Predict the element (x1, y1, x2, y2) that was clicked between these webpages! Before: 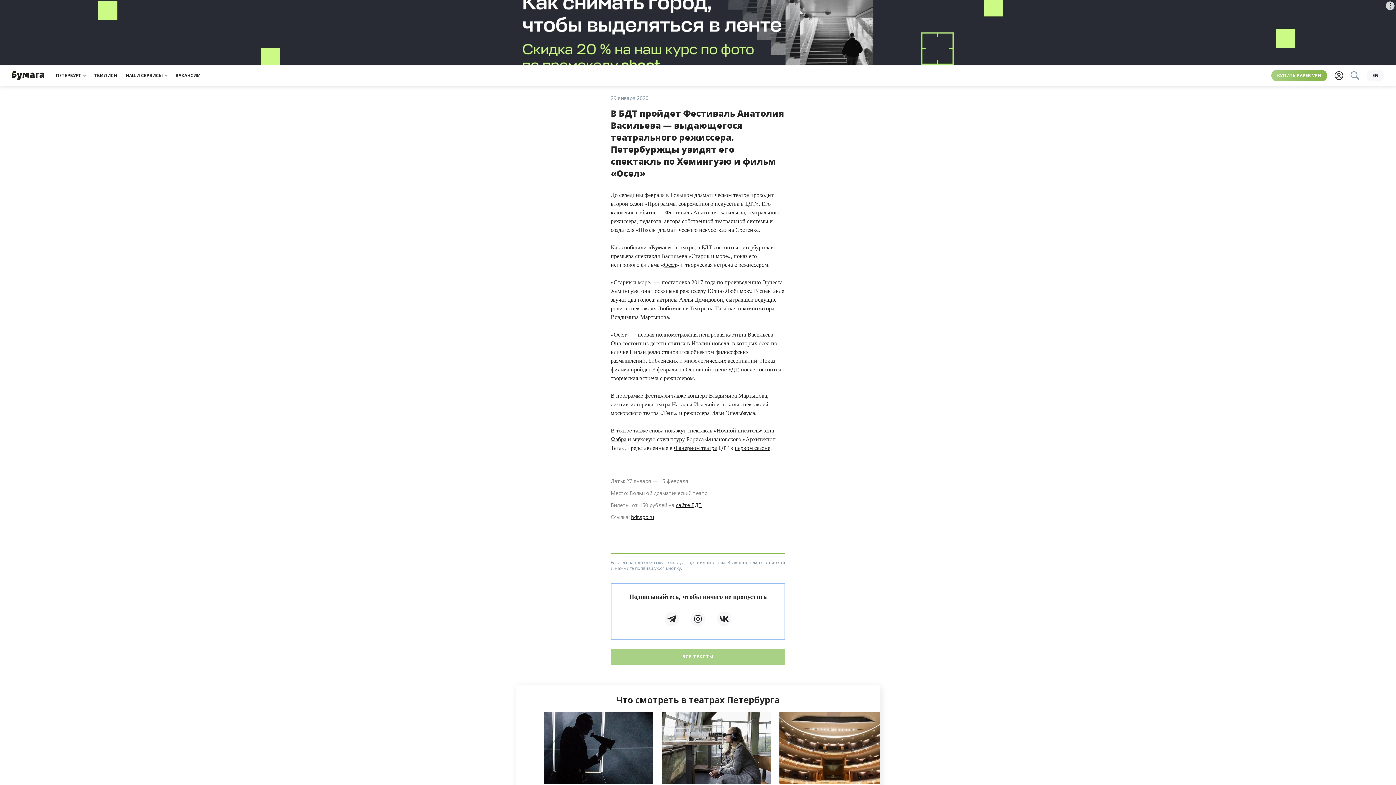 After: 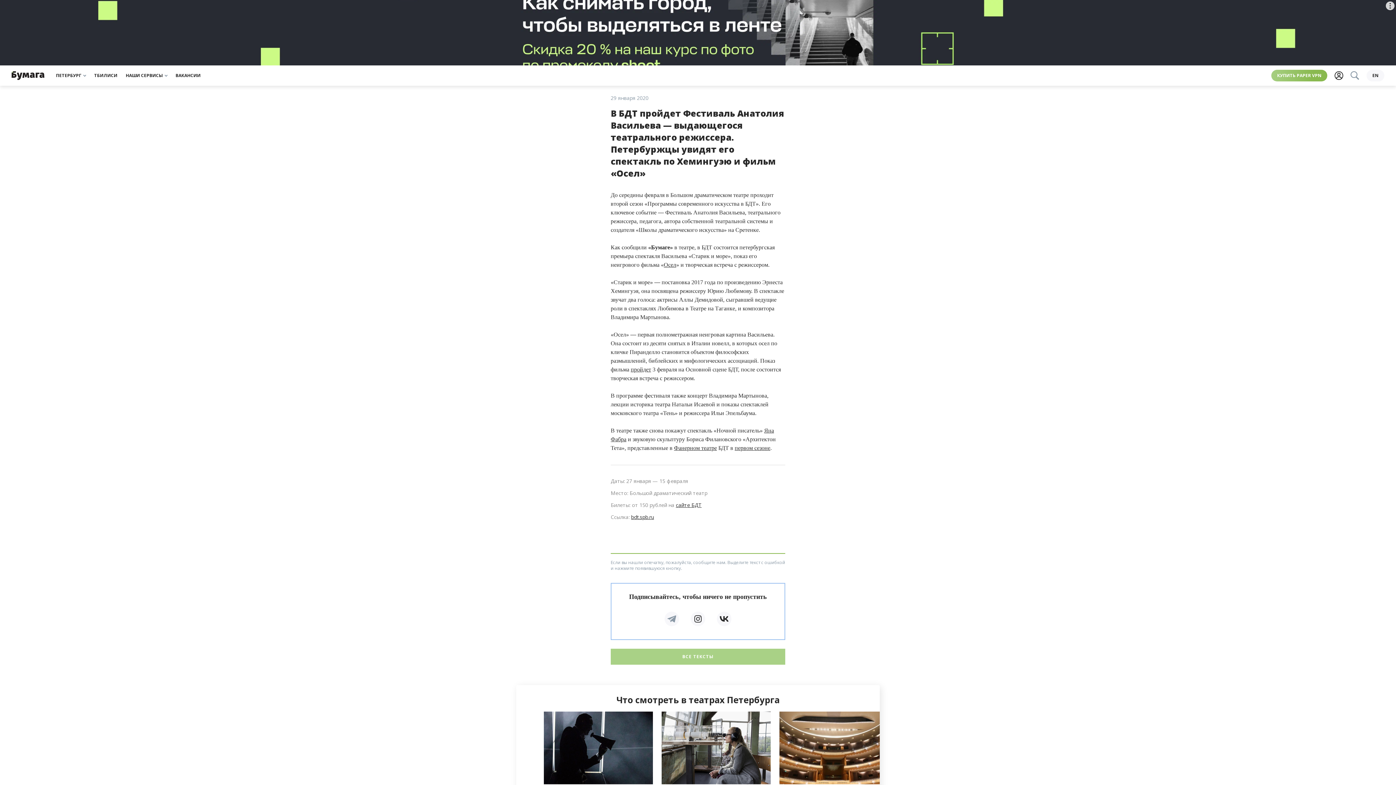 Action: bbox: (664, 612, 679, 626)